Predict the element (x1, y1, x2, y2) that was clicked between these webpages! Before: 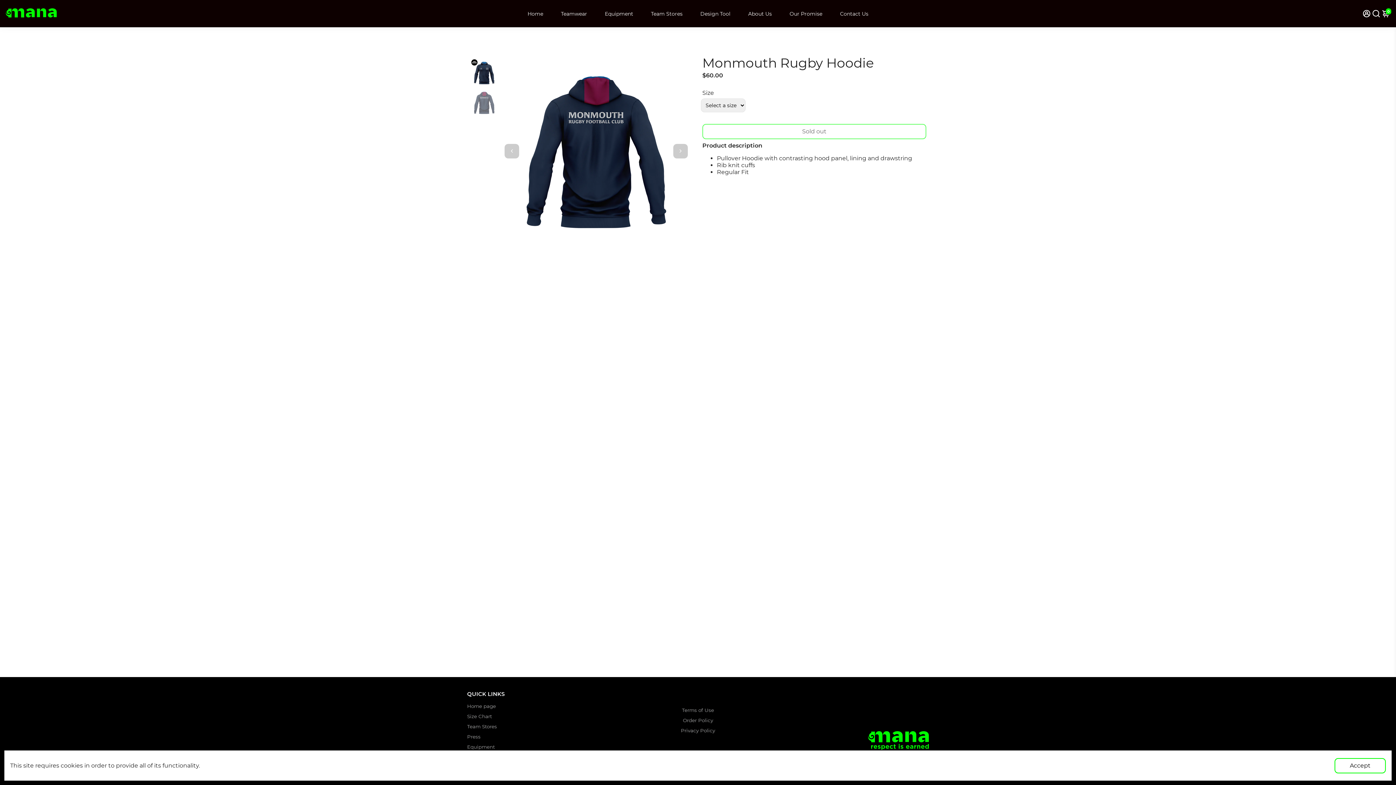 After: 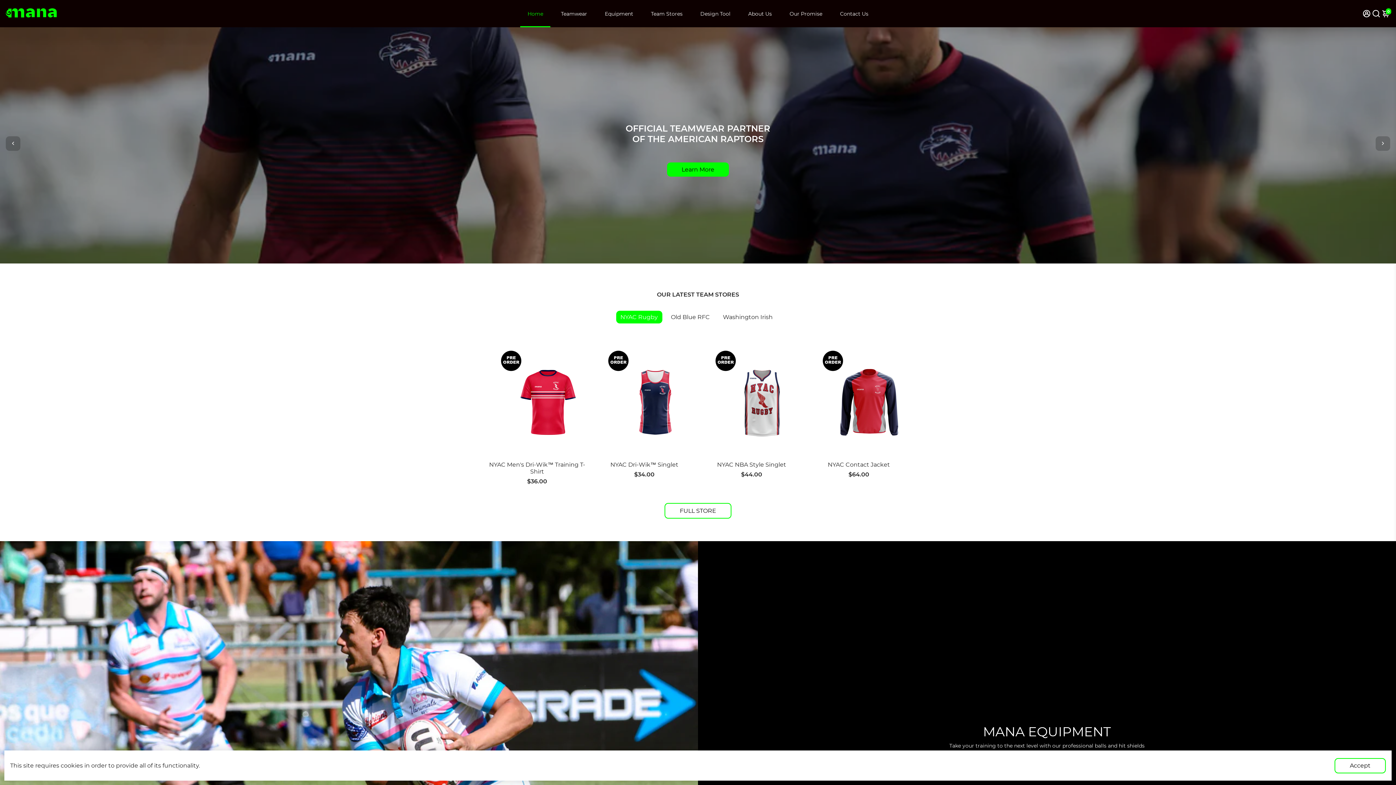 Action: label: Home bbox: (520, 0, 550, 27)